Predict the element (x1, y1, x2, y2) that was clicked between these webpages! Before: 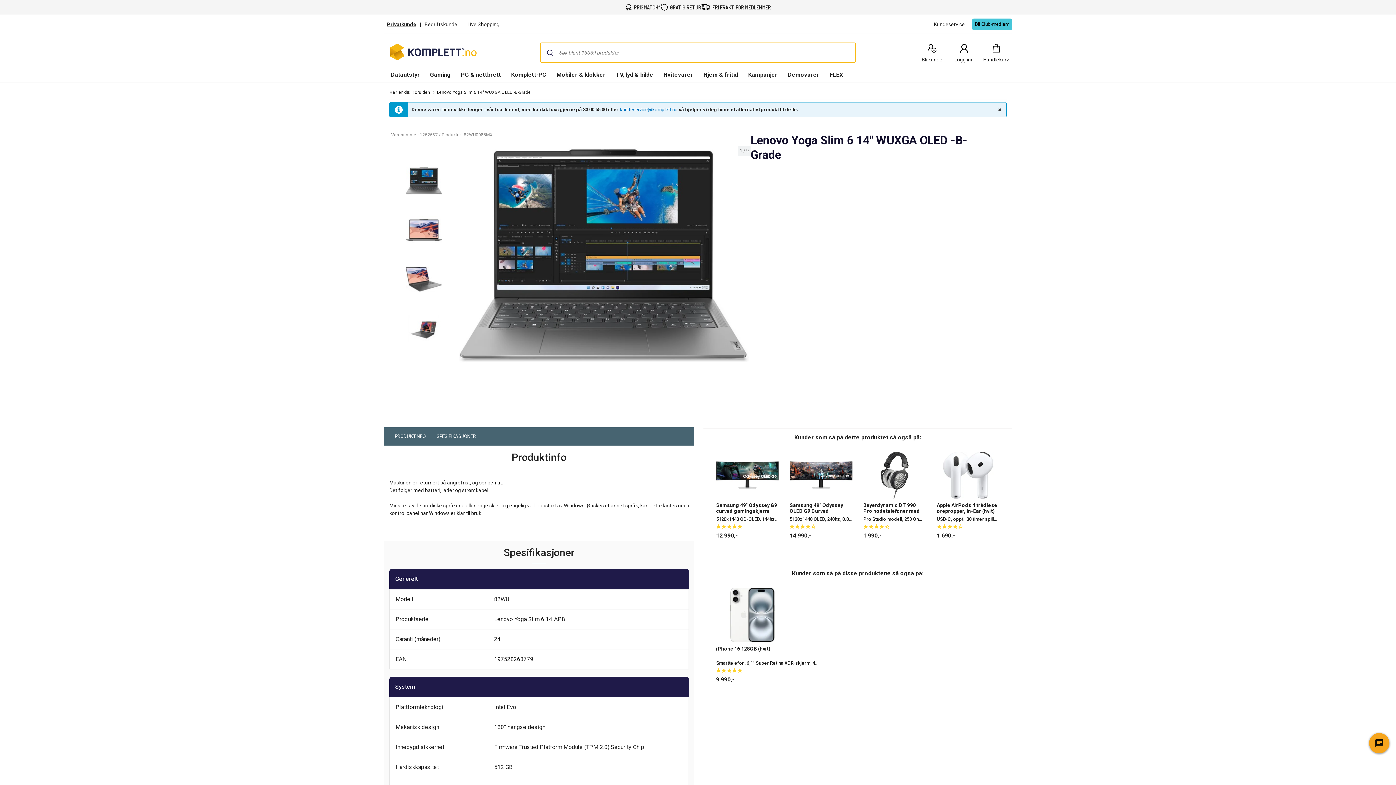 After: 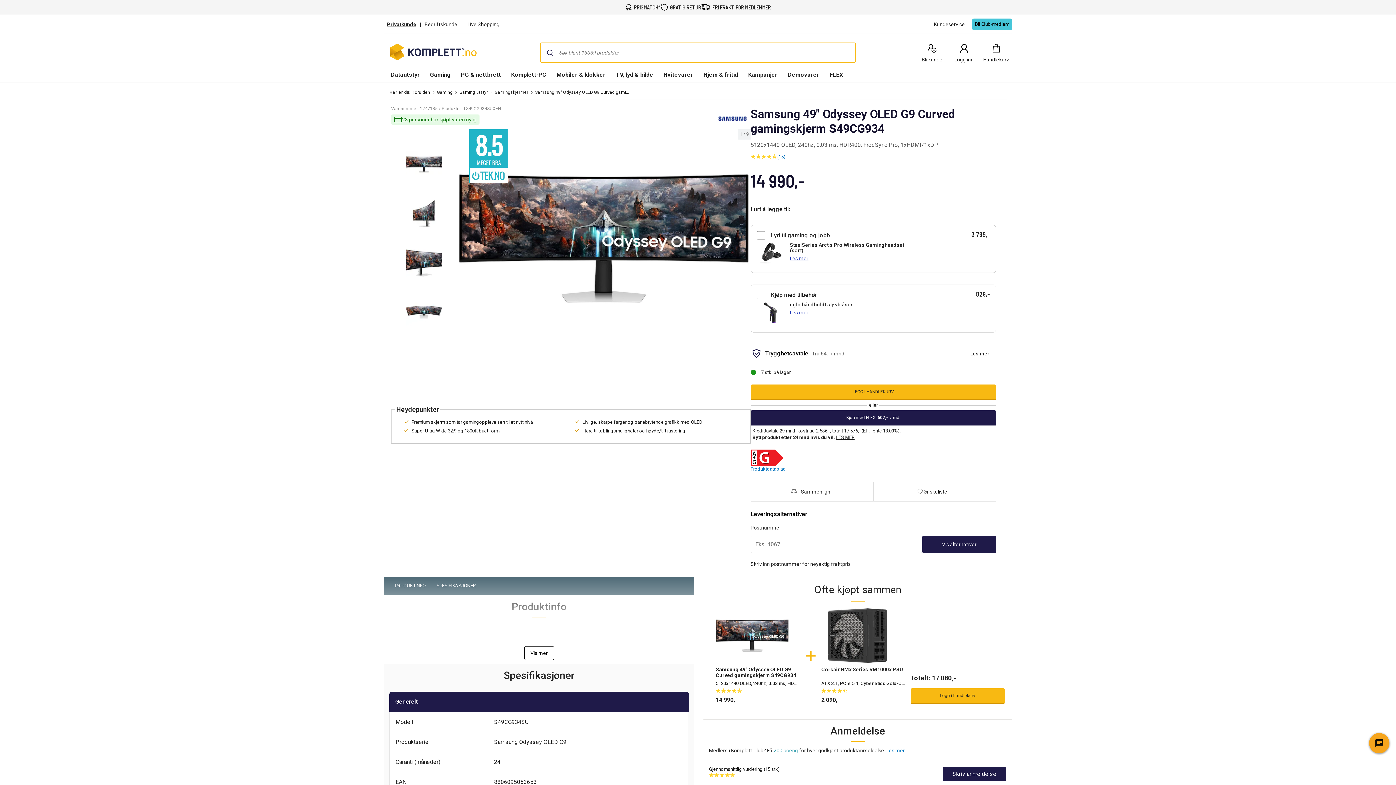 Action: bbox: (789, 502, 852, 531) label: Samsung 49" Odyssey OLED G9 Curved gamingskjerm S49CG934
5120x1440 OLED, 240hz, 0.03 ms, HDR400, FreeSync Pro, 1xHDMI/1xDP